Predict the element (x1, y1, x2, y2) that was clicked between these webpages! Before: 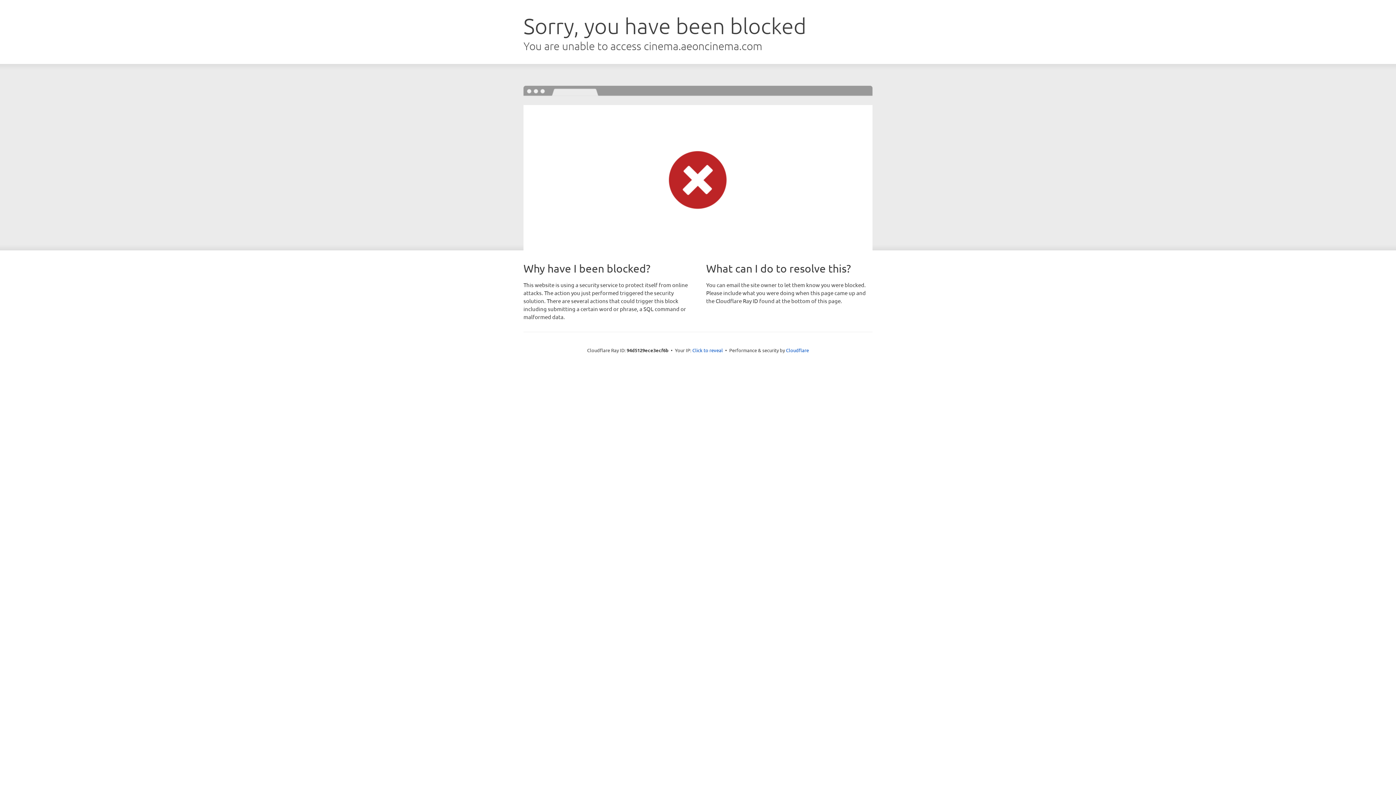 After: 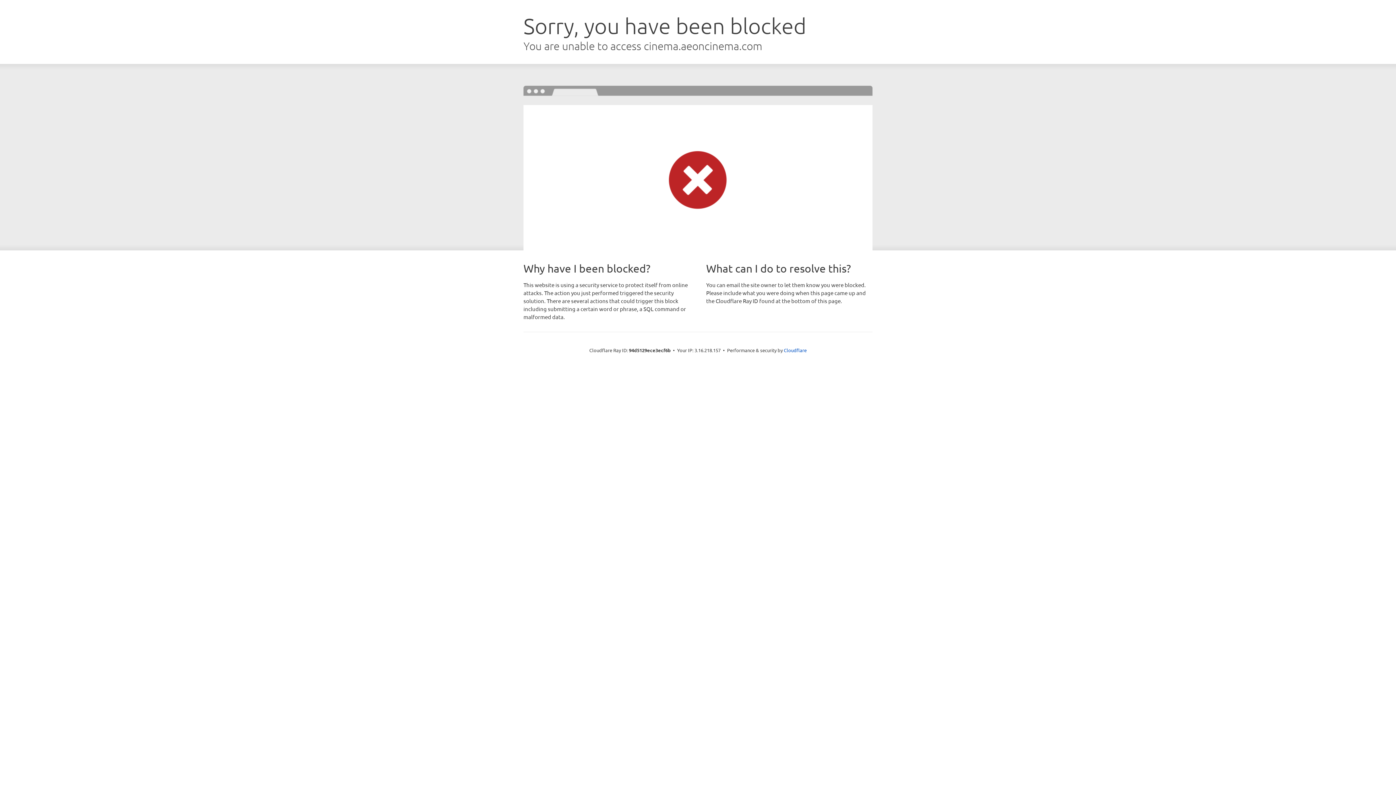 Action: bbox: (692, 346, 723, 353) label: Click to reveal